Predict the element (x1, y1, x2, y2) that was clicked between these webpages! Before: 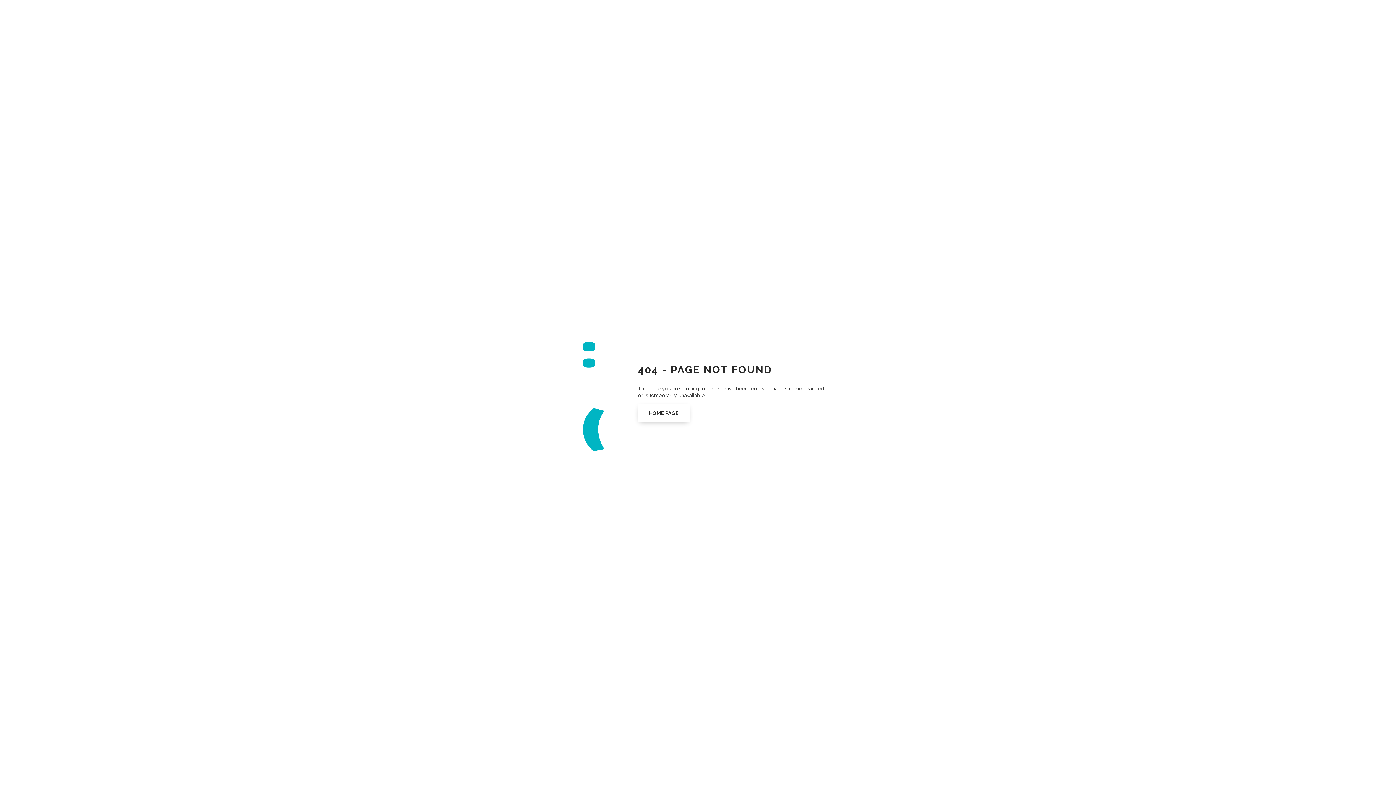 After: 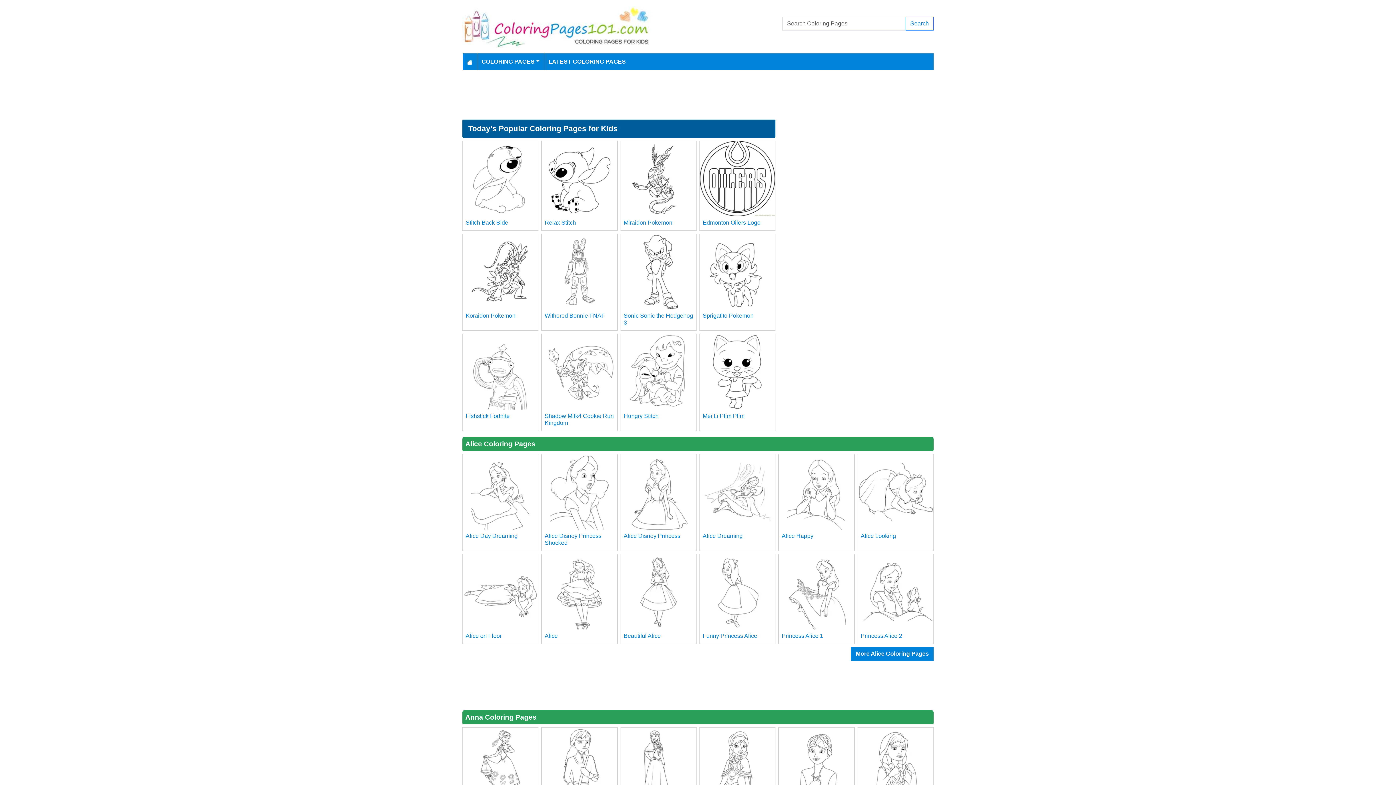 Action: label: HOME PAGE bbox: (638, 404, 689, 422)